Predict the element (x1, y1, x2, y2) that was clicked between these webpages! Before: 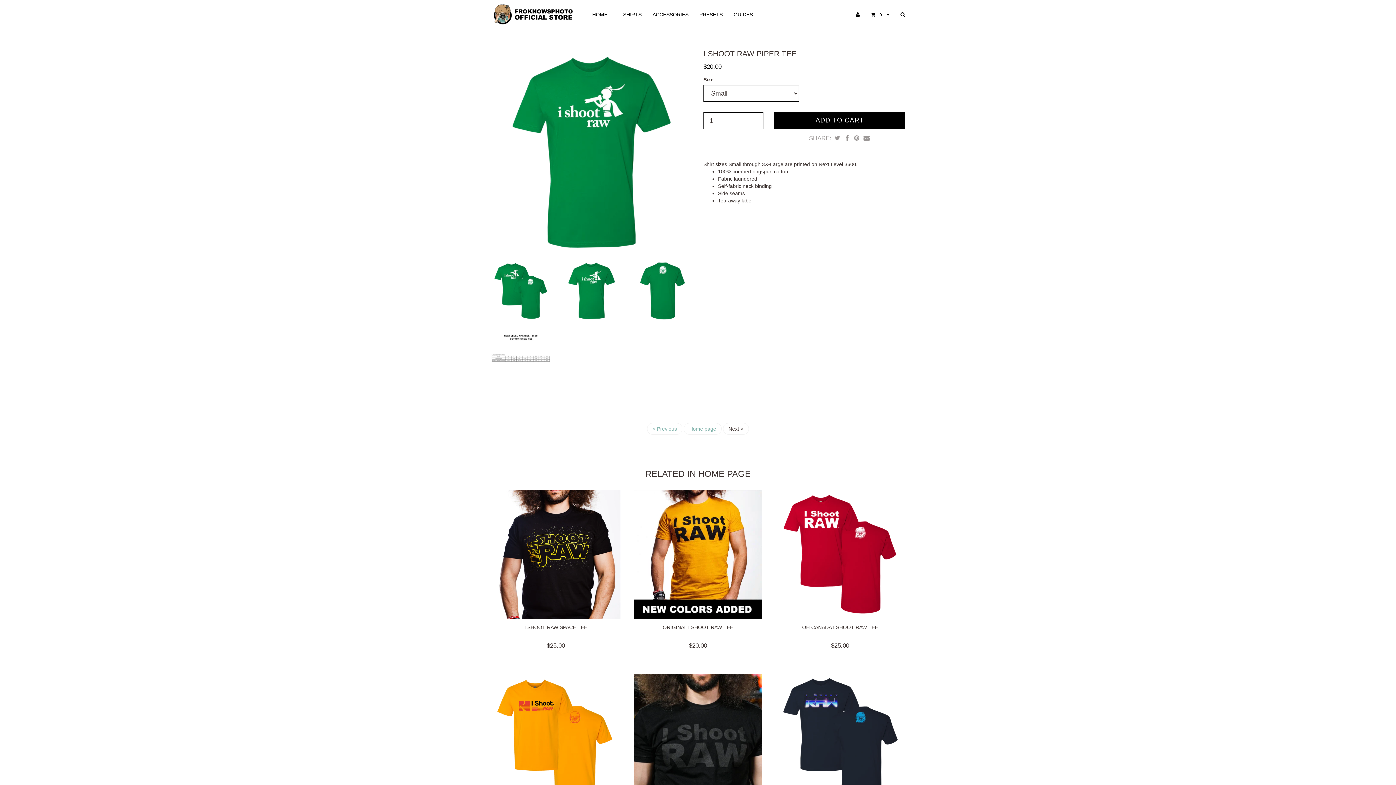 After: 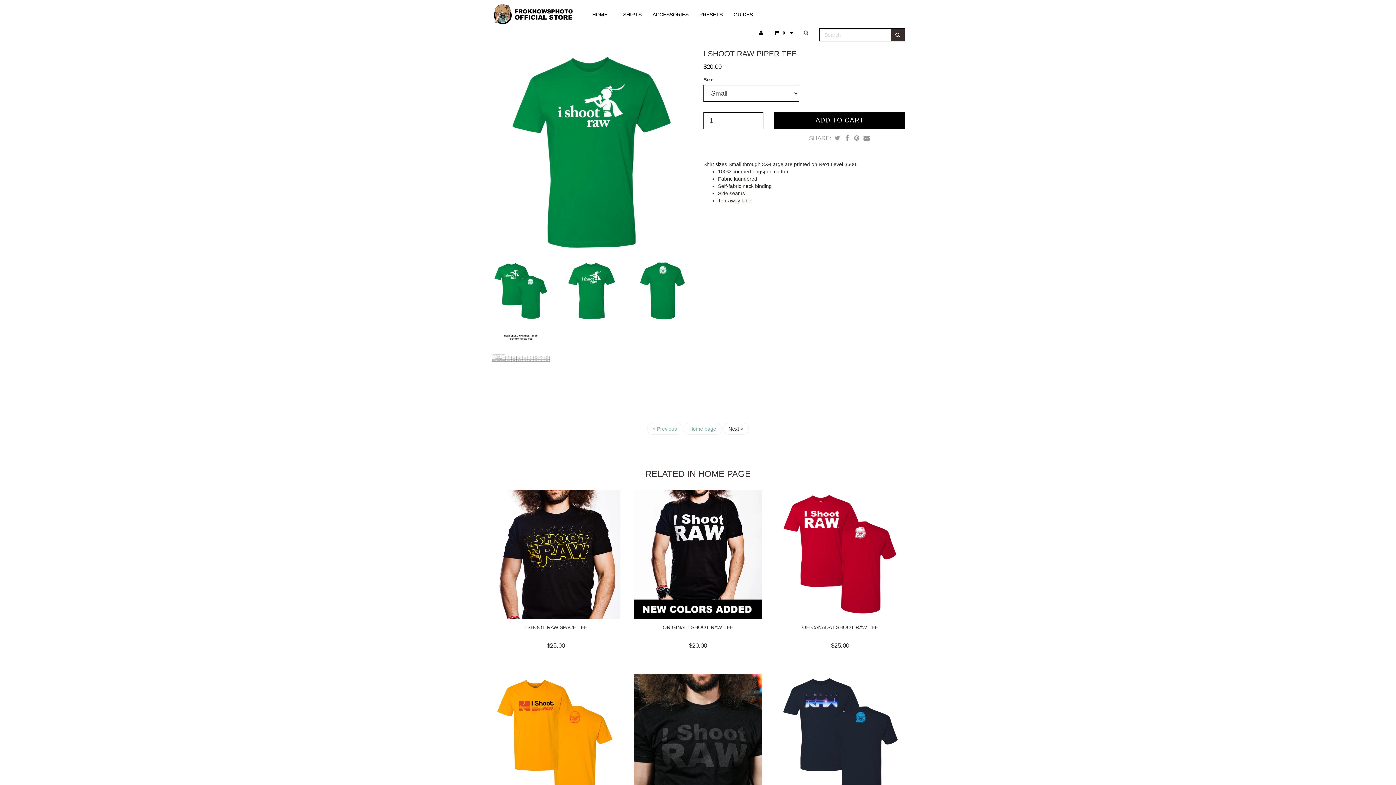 Action: bbox: (895, 7, 910, 21)